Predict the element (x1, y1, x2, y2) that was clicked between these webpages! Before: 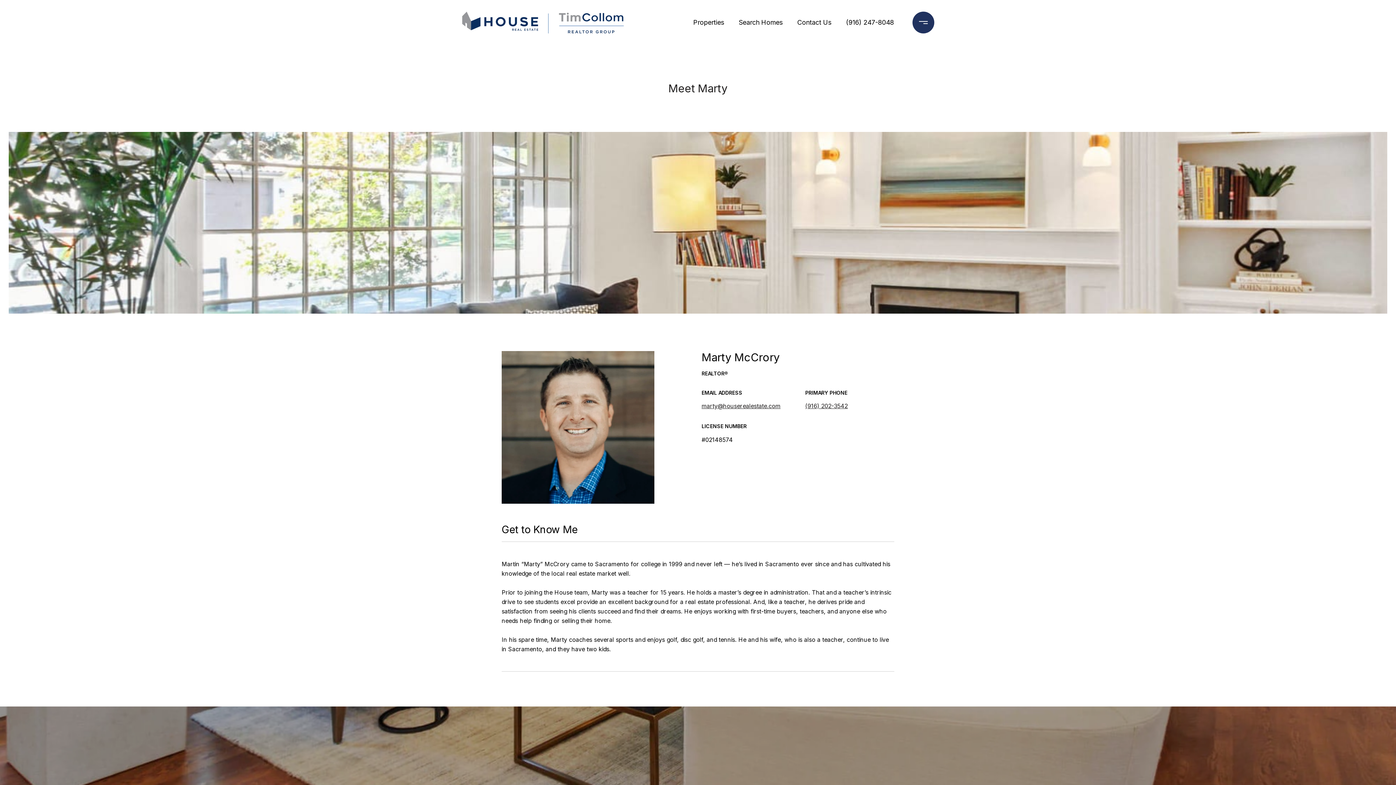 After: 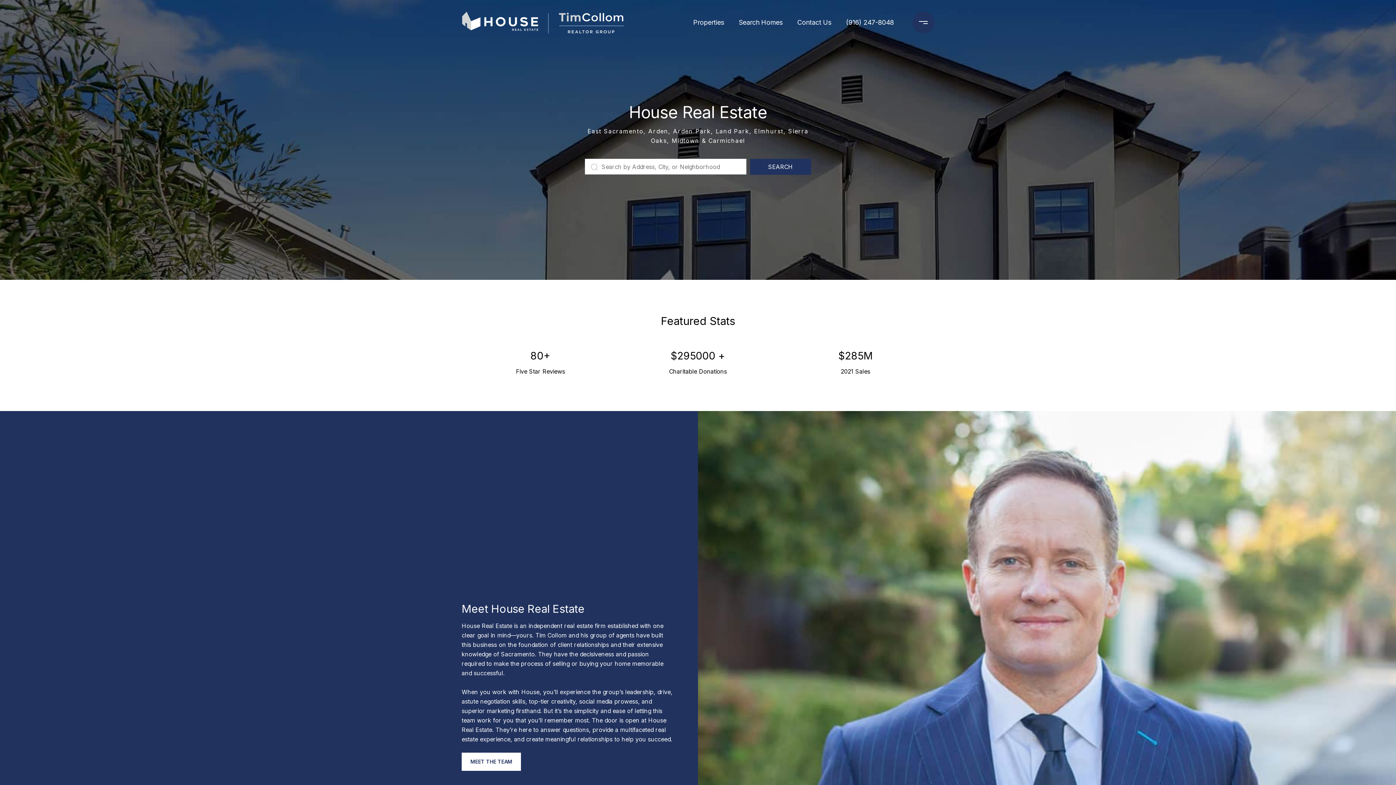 Action: bbox: (461, 11, 625, 33)